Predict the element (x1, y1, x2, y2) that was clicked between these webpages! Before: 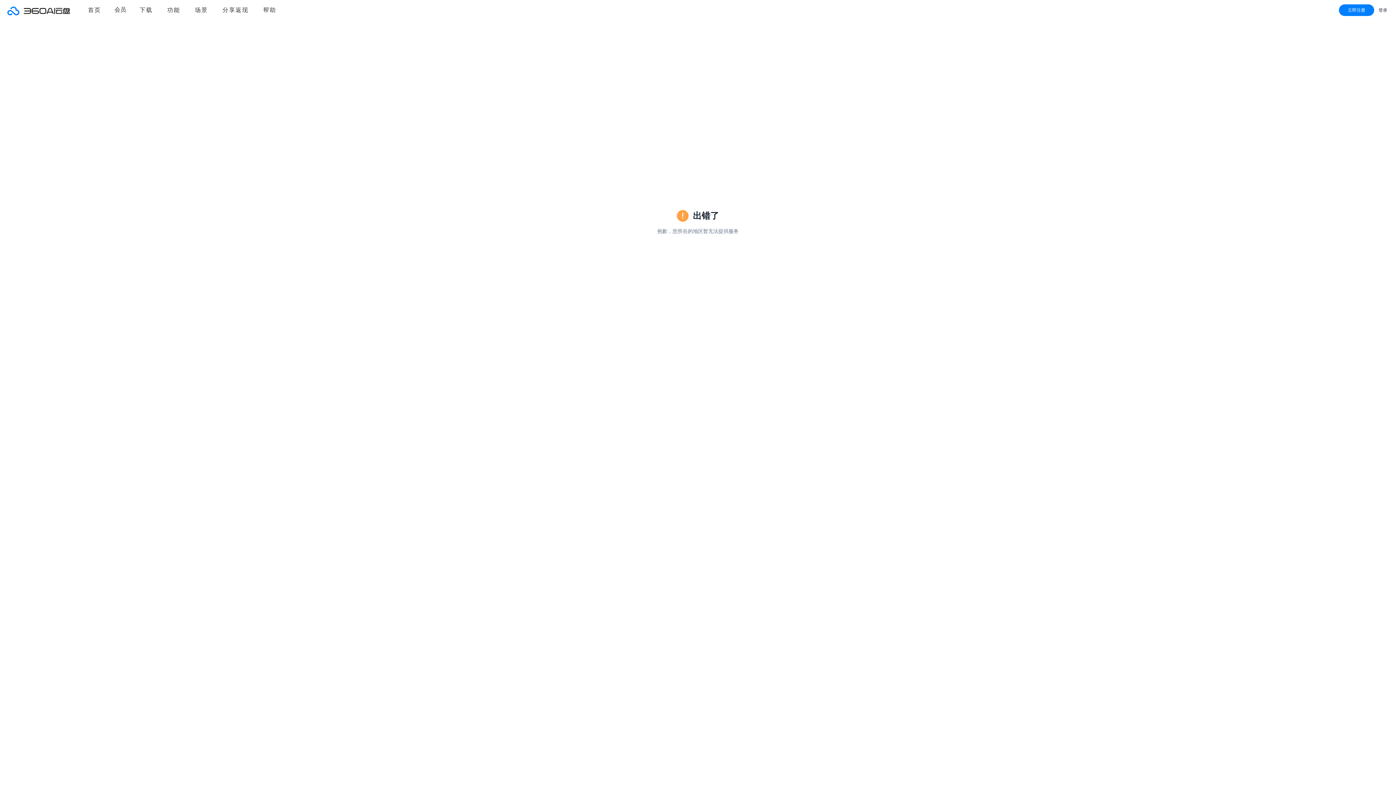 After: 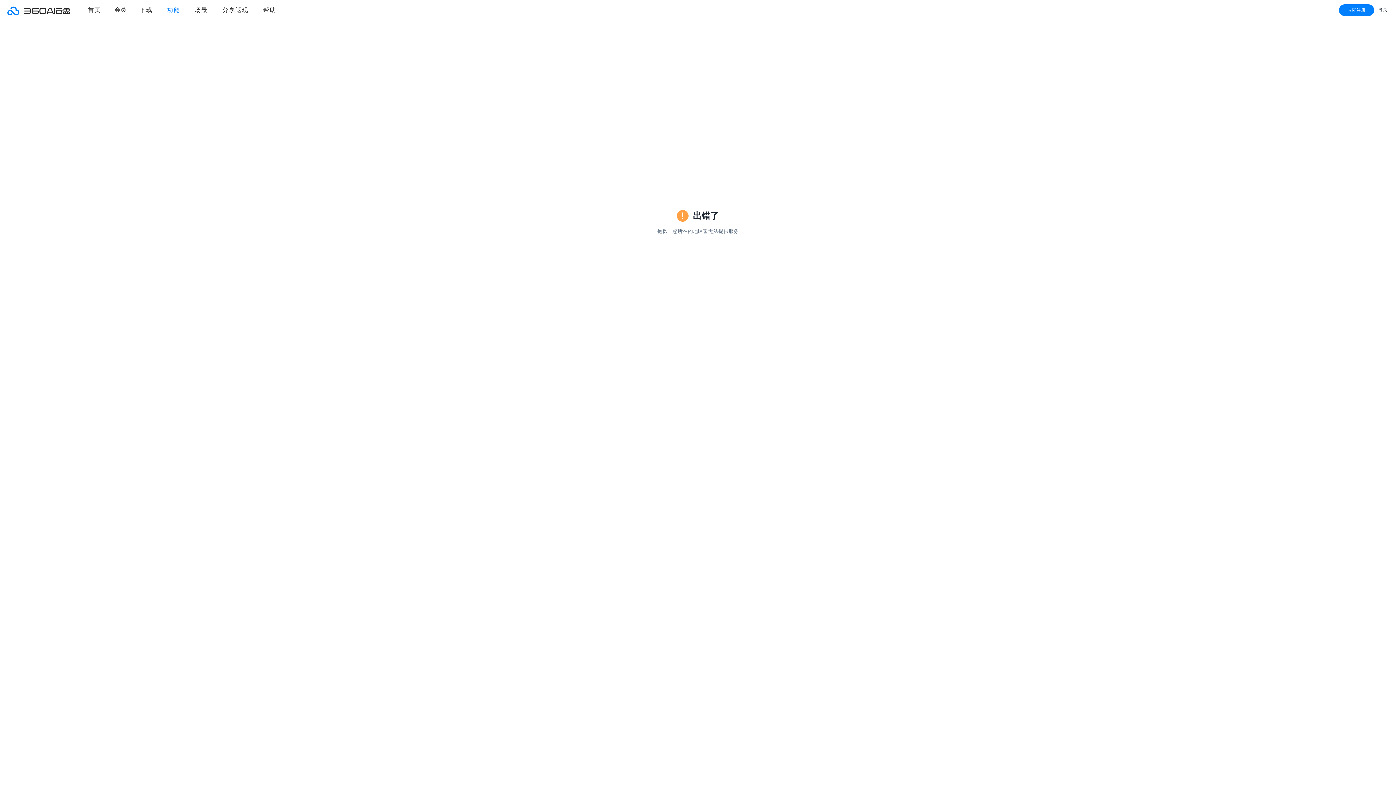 Action: bbox: (160, 0, 187, 20) label: 功能